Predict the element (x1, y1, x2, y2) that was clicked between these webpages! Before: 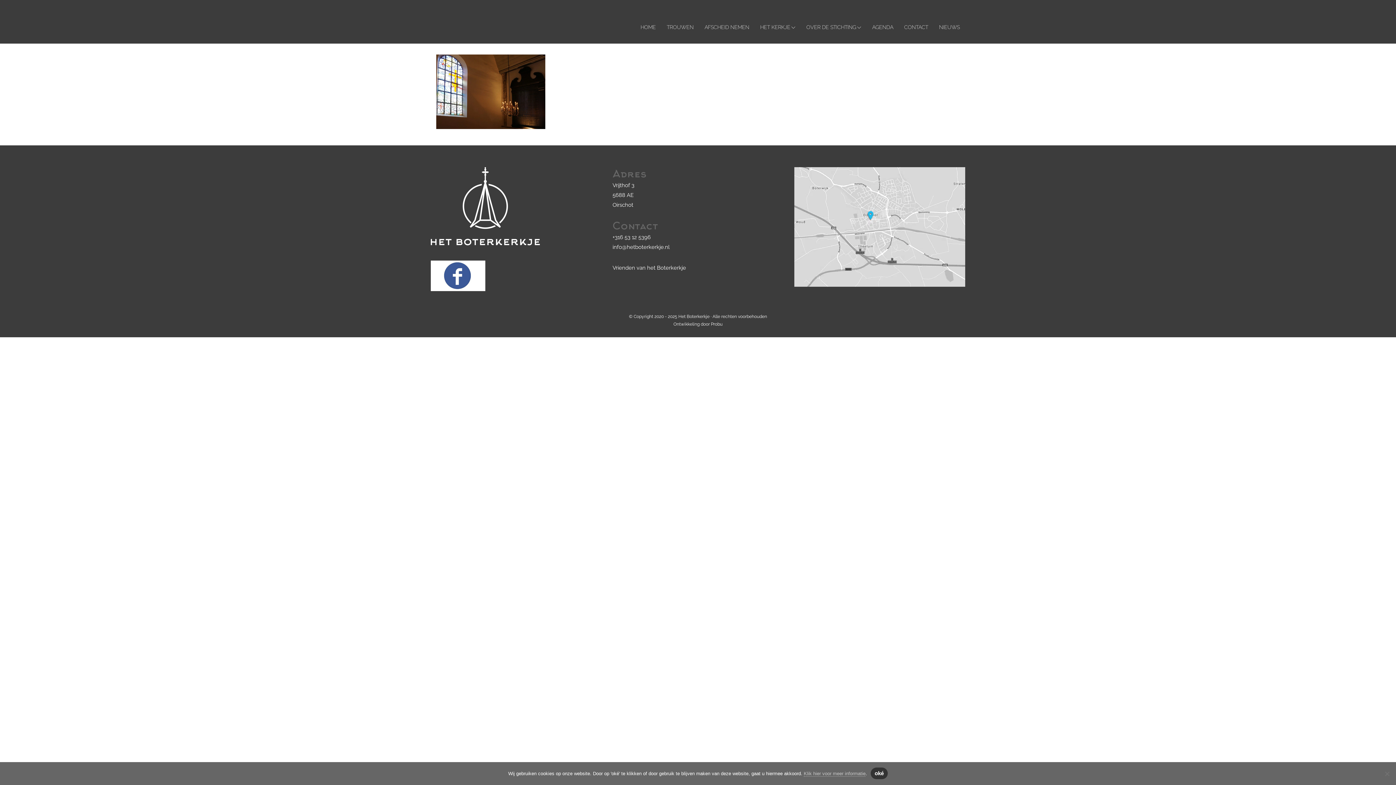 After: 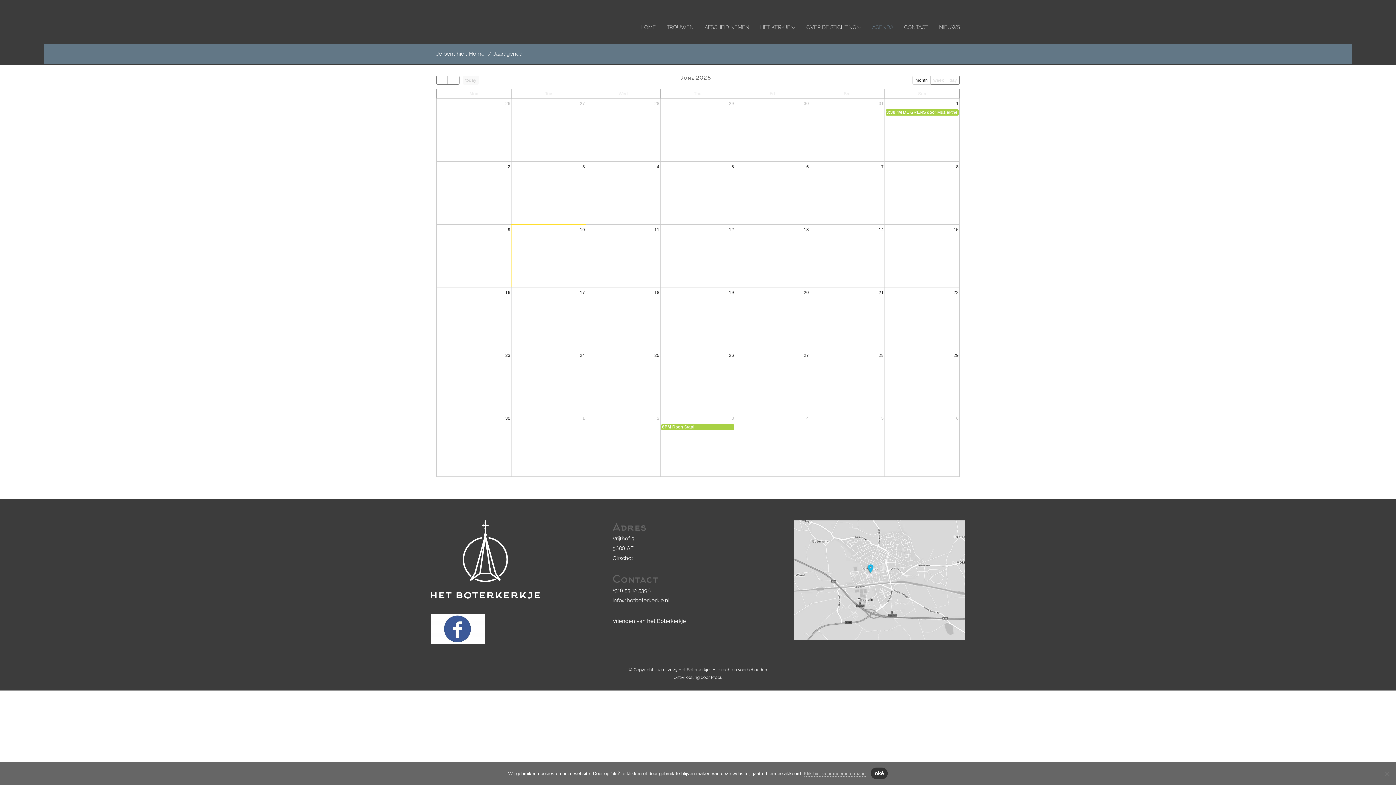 Action: label: AGENDA bbox: (866, 8, 898, 35)